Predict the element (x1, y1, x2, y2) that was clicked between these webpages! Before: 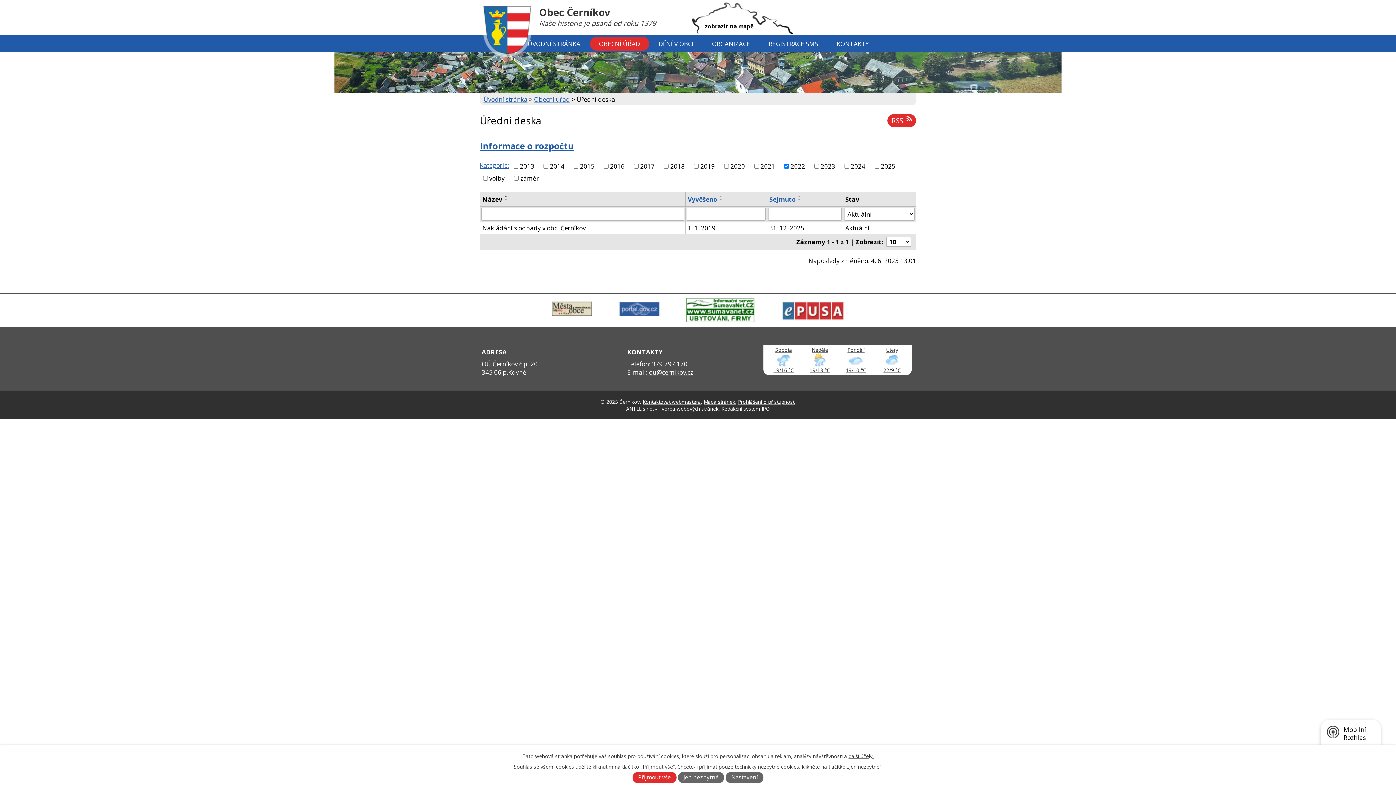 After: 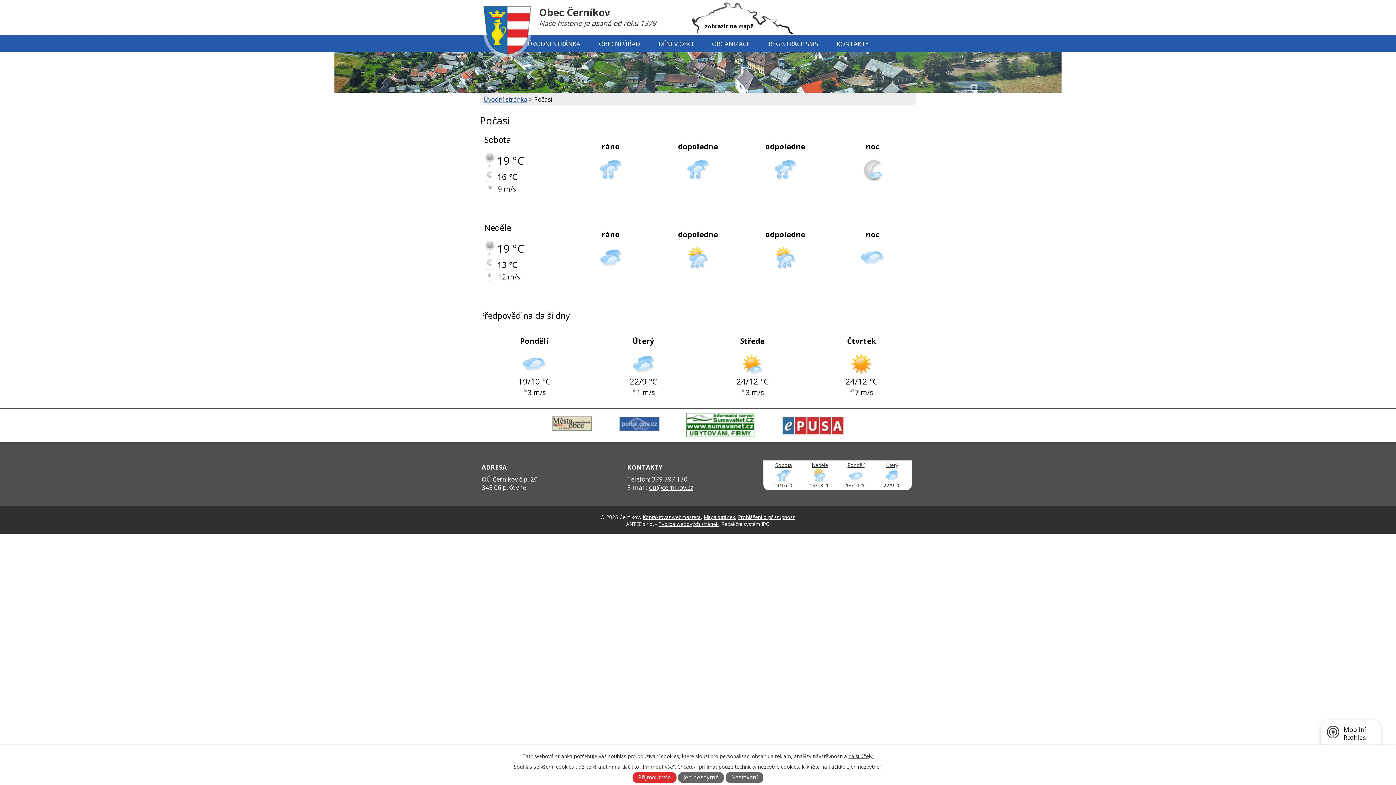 Action: label: Pondělí
Oblačno
19/10 °C bbox: (838, 346, 874, 373)